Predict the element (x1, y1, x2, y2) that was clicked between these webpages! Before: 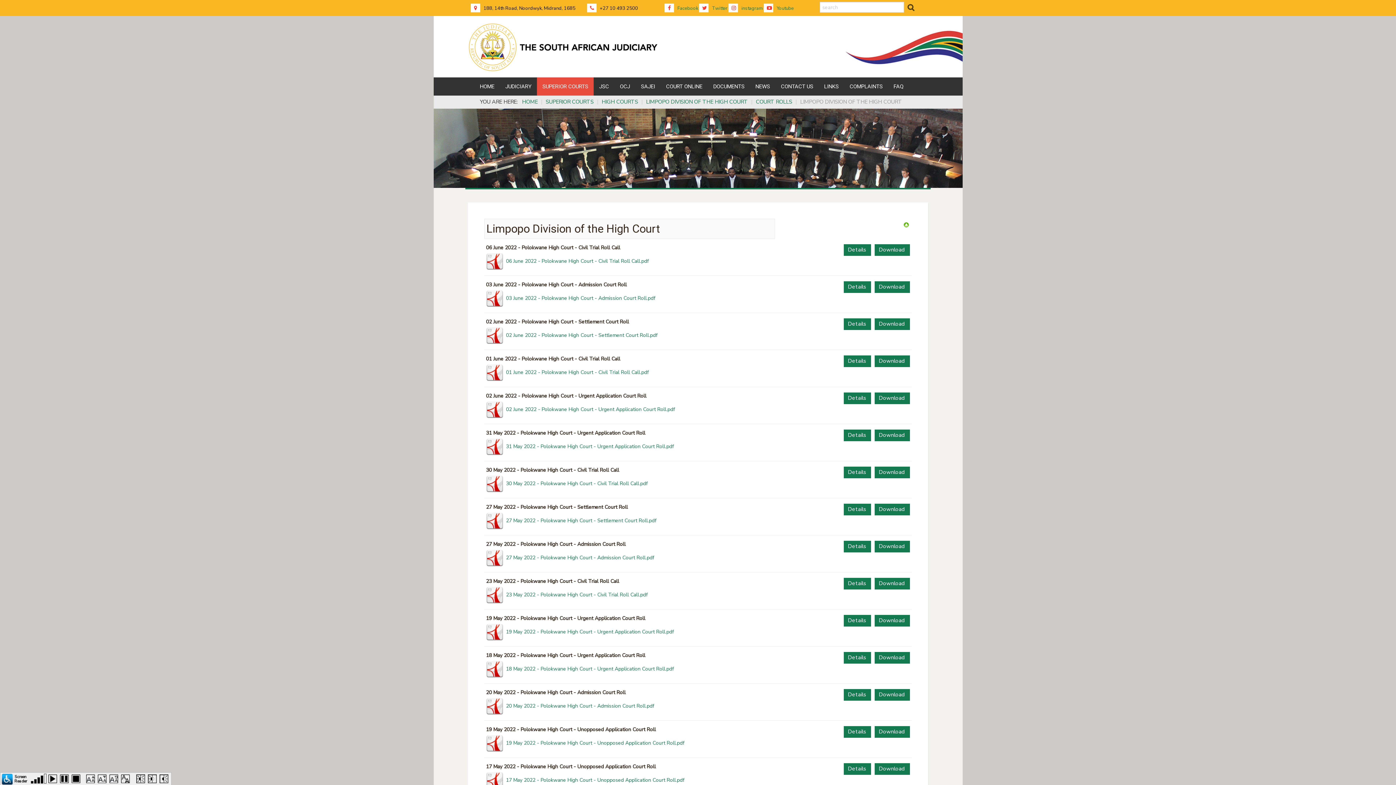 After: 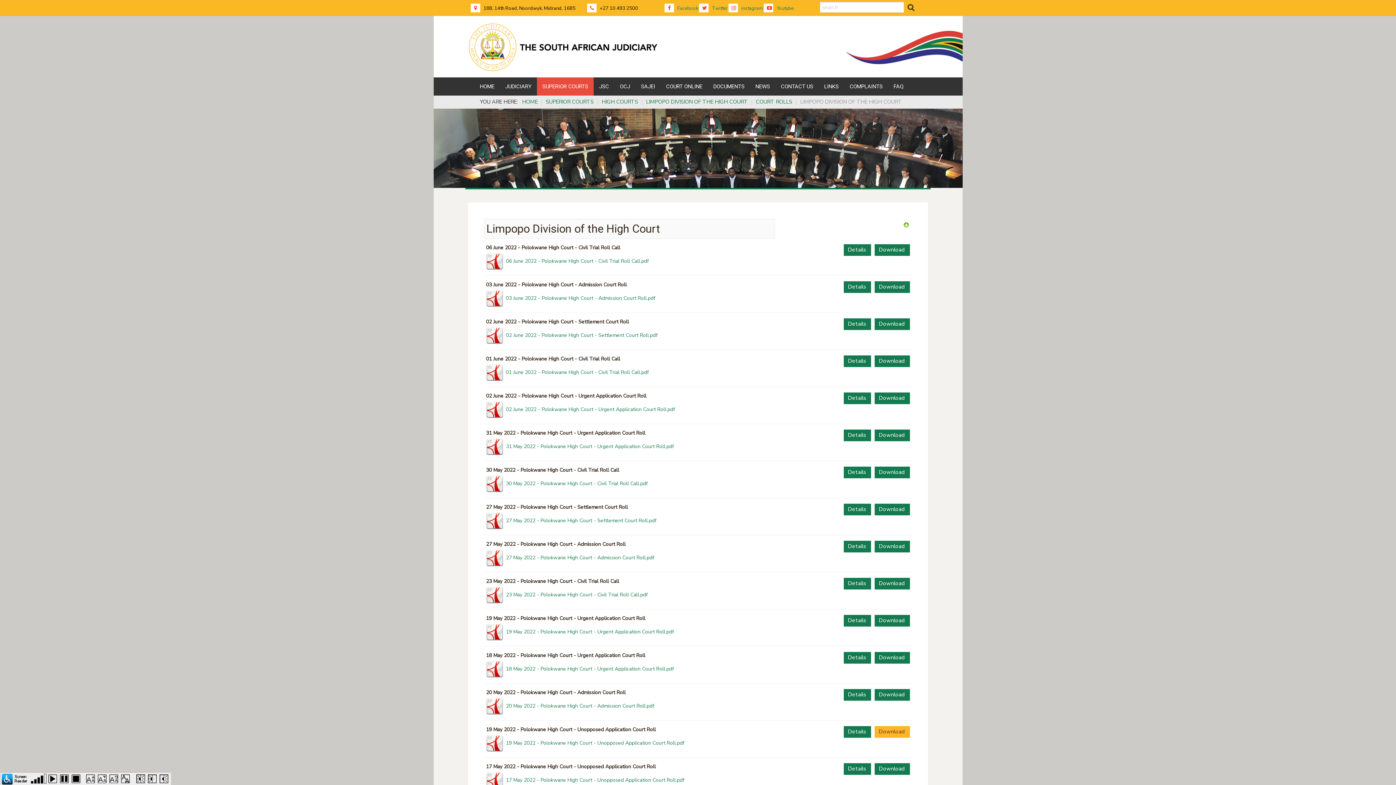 Action: bbox: (874, 726, 910, 738) label: Download